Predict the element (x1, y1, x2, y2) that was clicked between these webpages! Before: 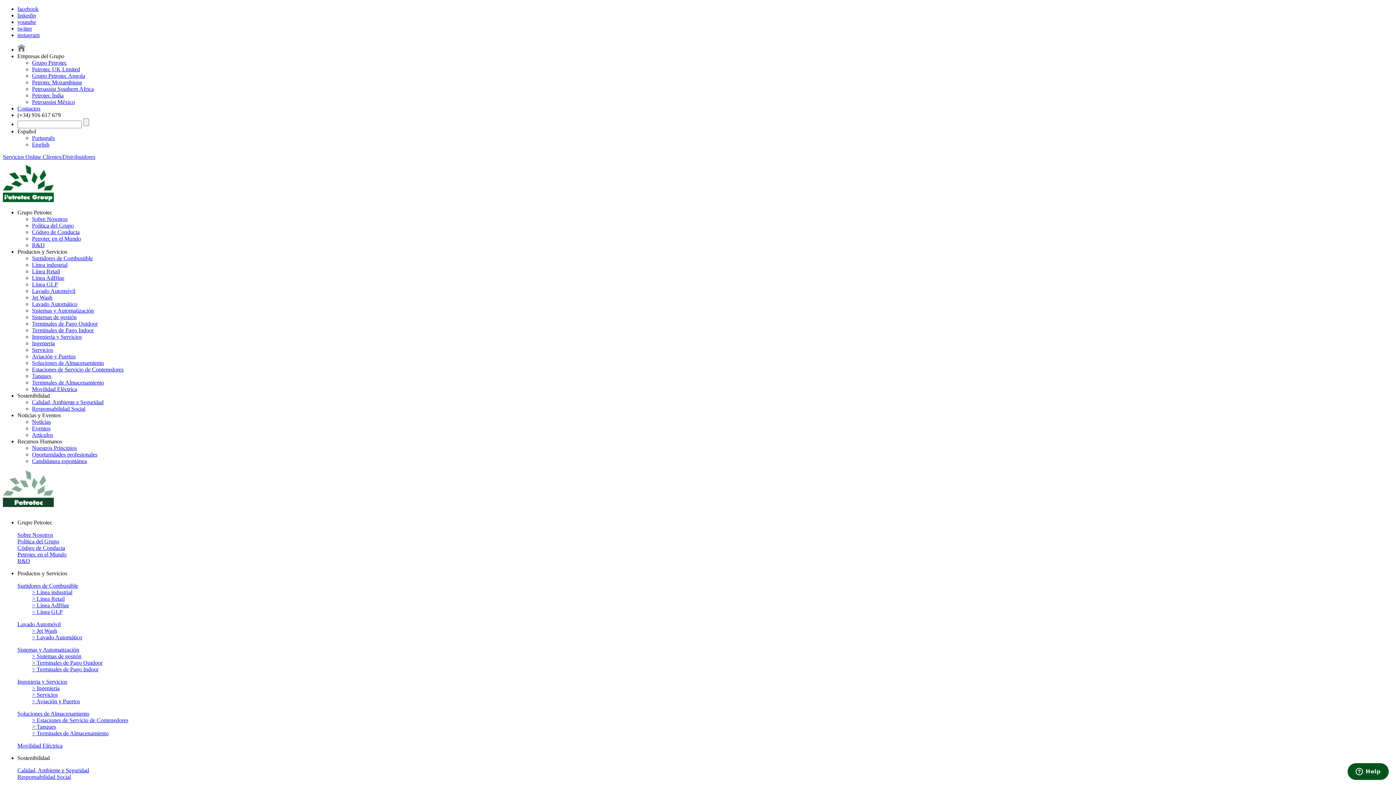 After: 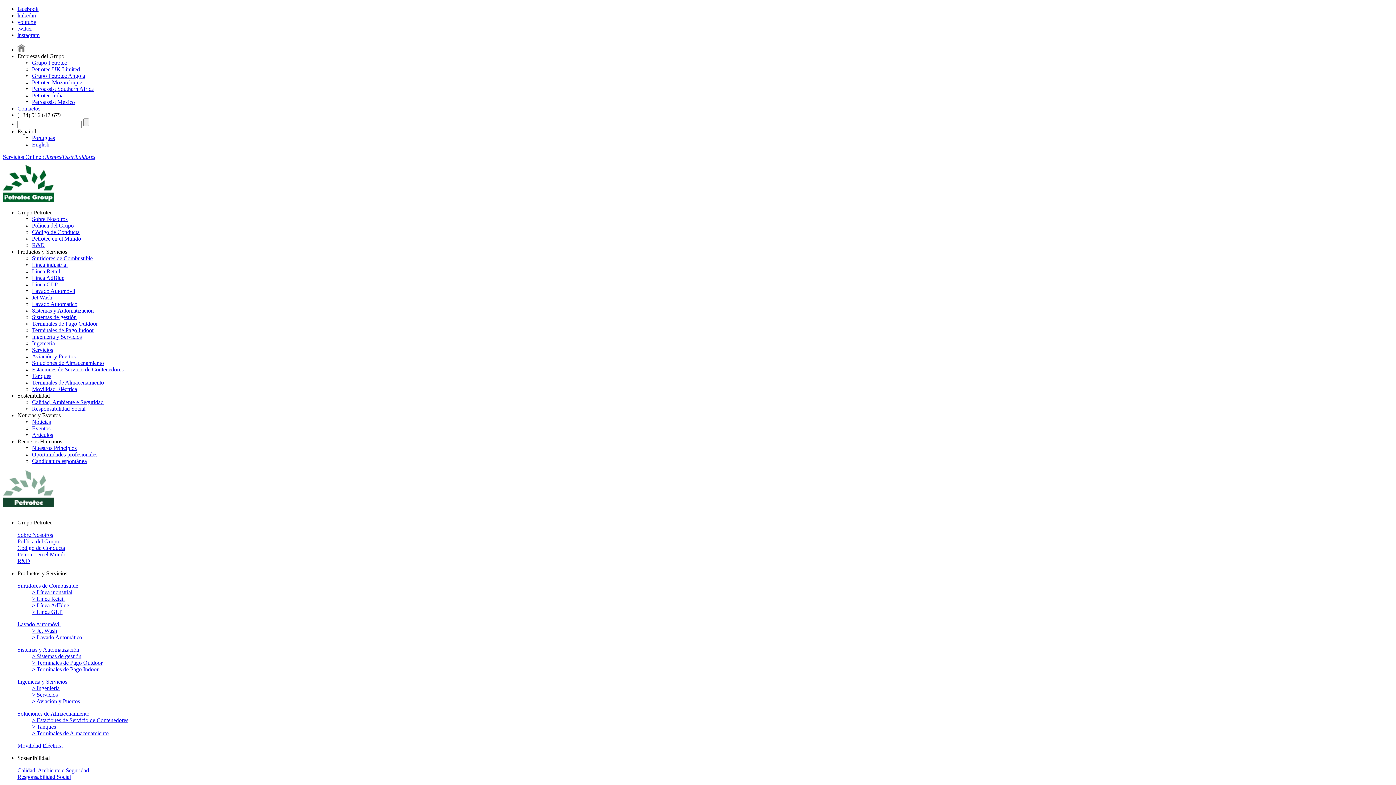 Action: label: Notícias bbox: (32, 418, 50, 425)